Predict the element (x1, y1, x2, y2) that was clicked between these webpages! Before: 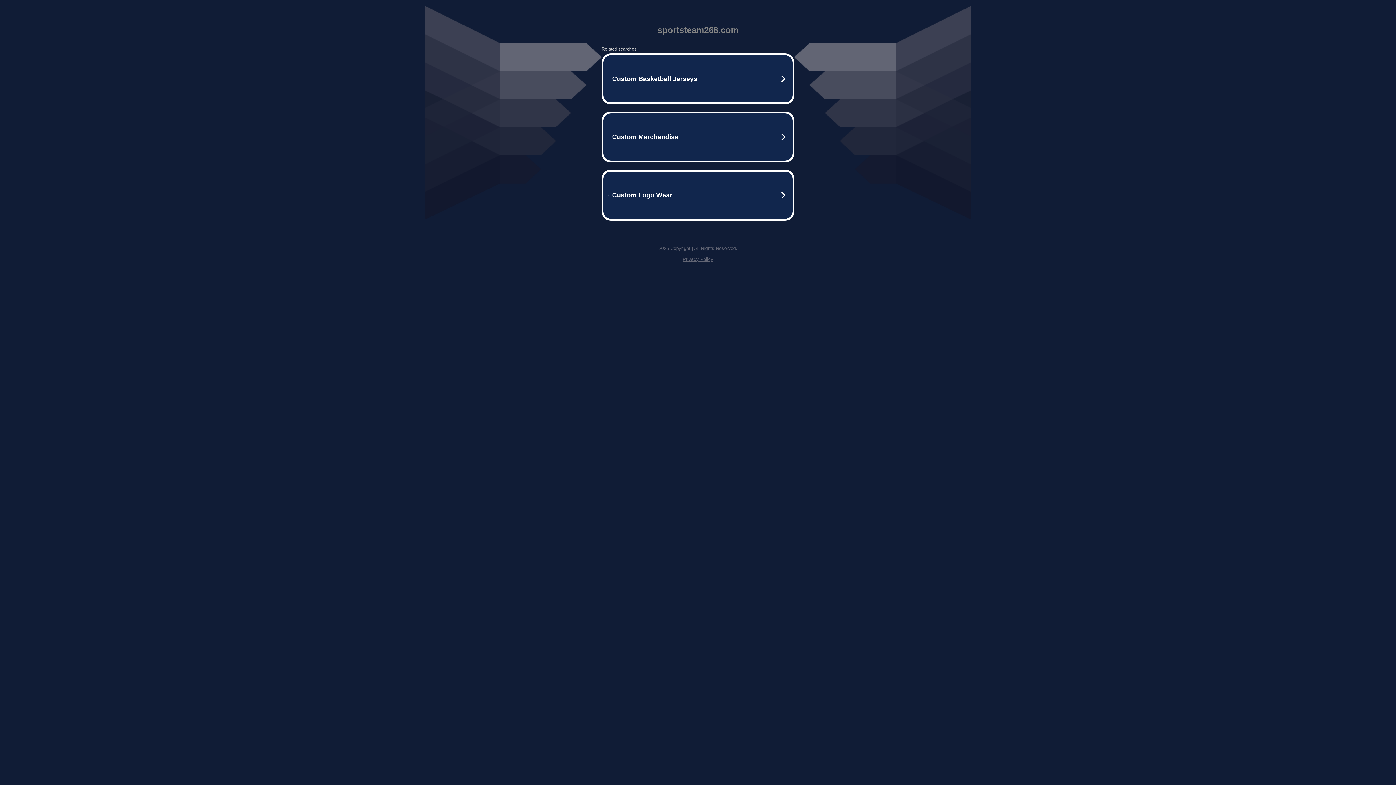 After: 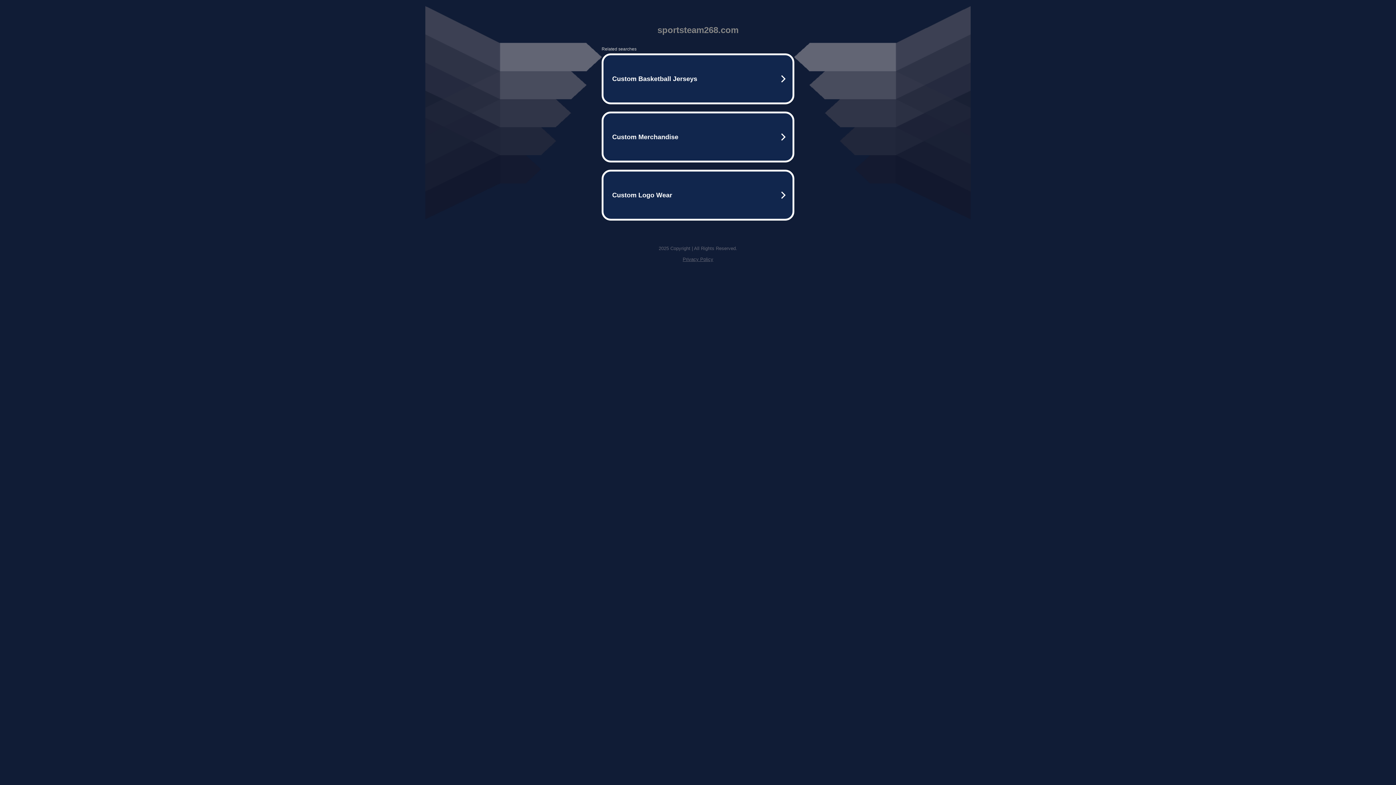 Action: bbox: (682, 256, 713, 262) label: Privacy Policy